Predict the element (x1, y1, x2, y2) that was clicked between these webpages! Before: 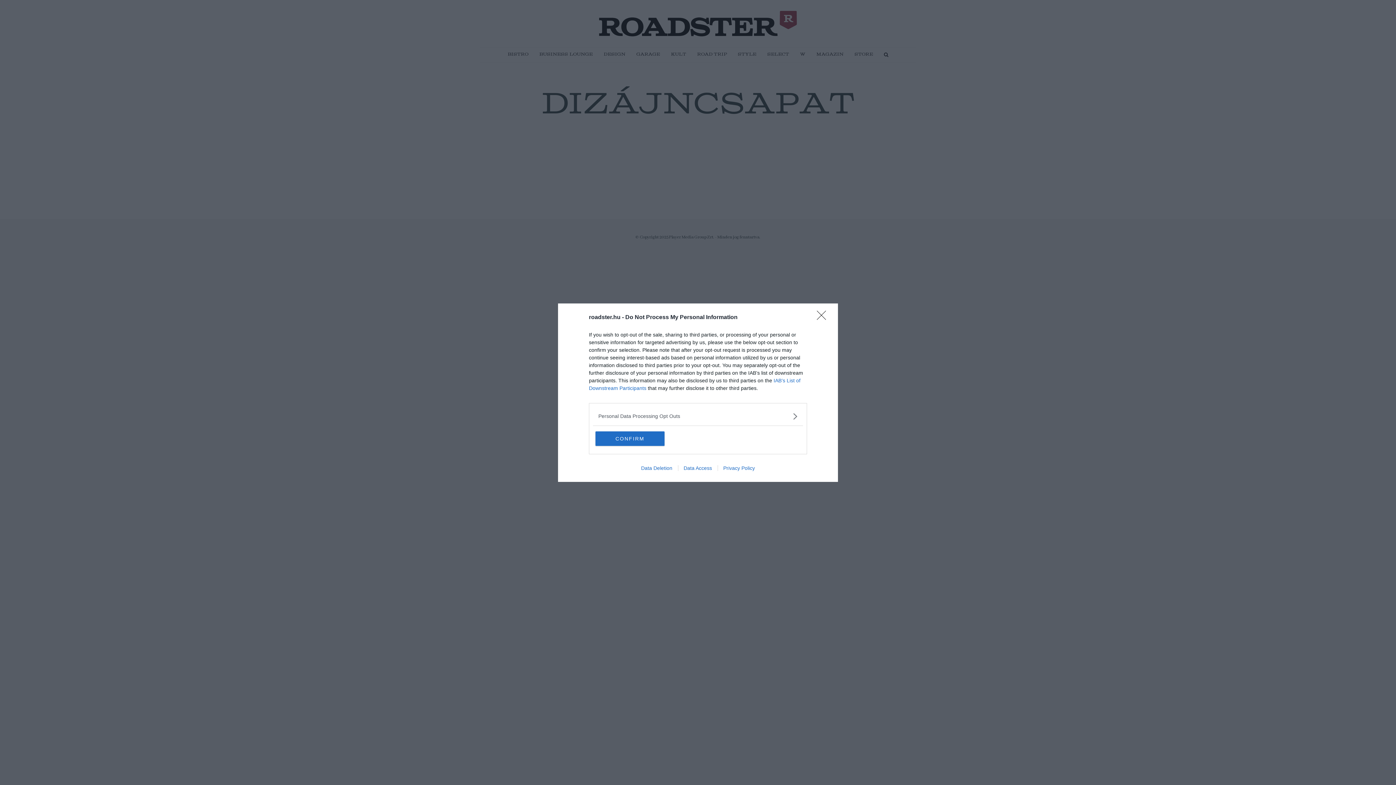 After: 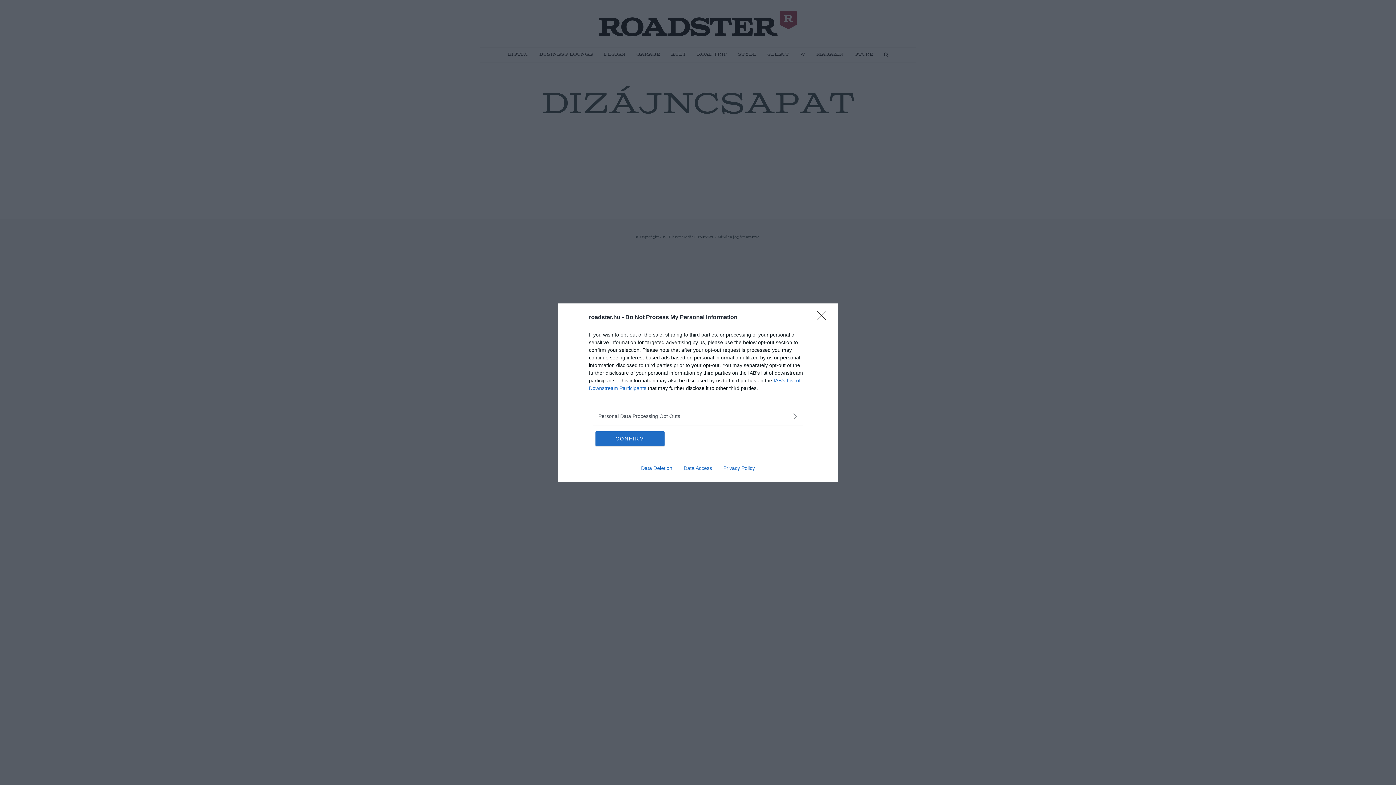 Action: bbox: (635, 465, 678, 471) label: Data Deletion